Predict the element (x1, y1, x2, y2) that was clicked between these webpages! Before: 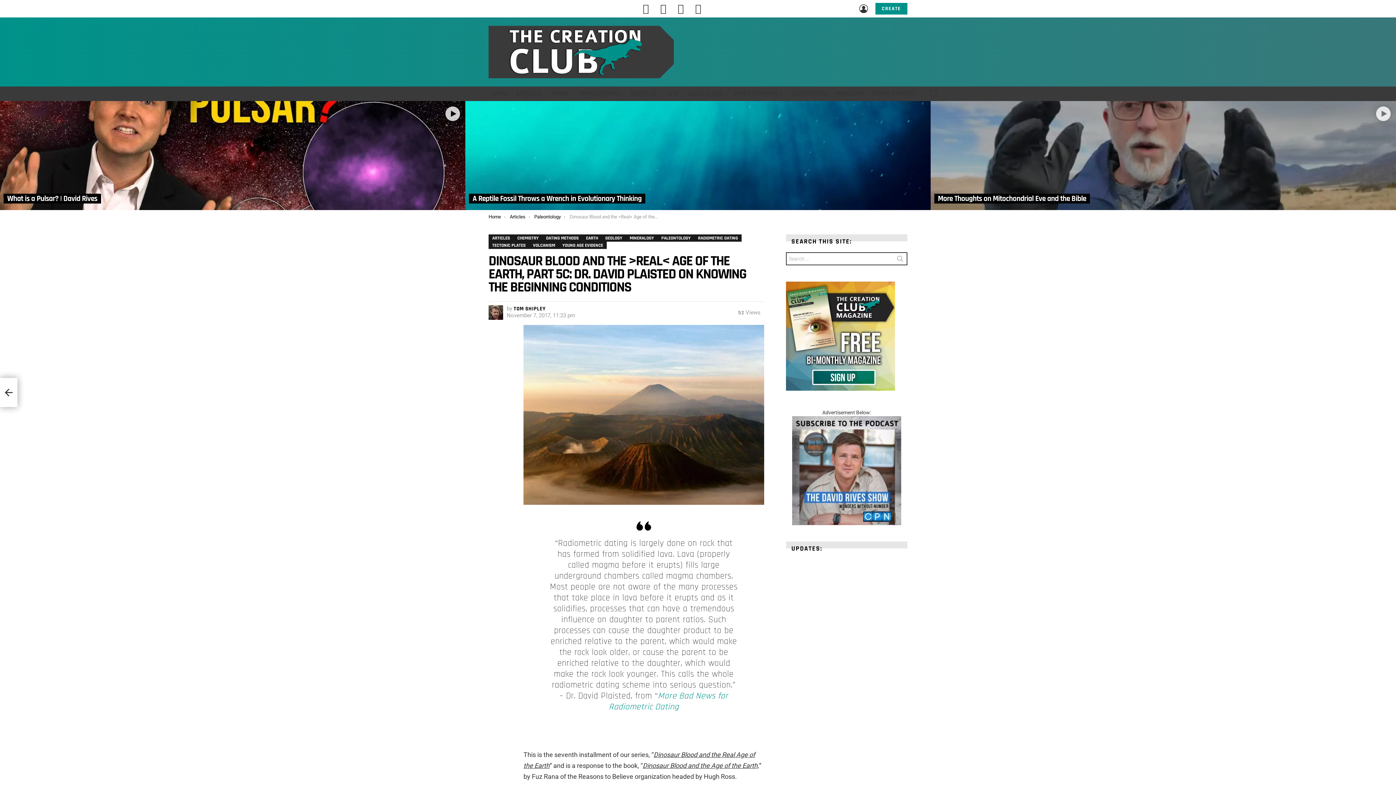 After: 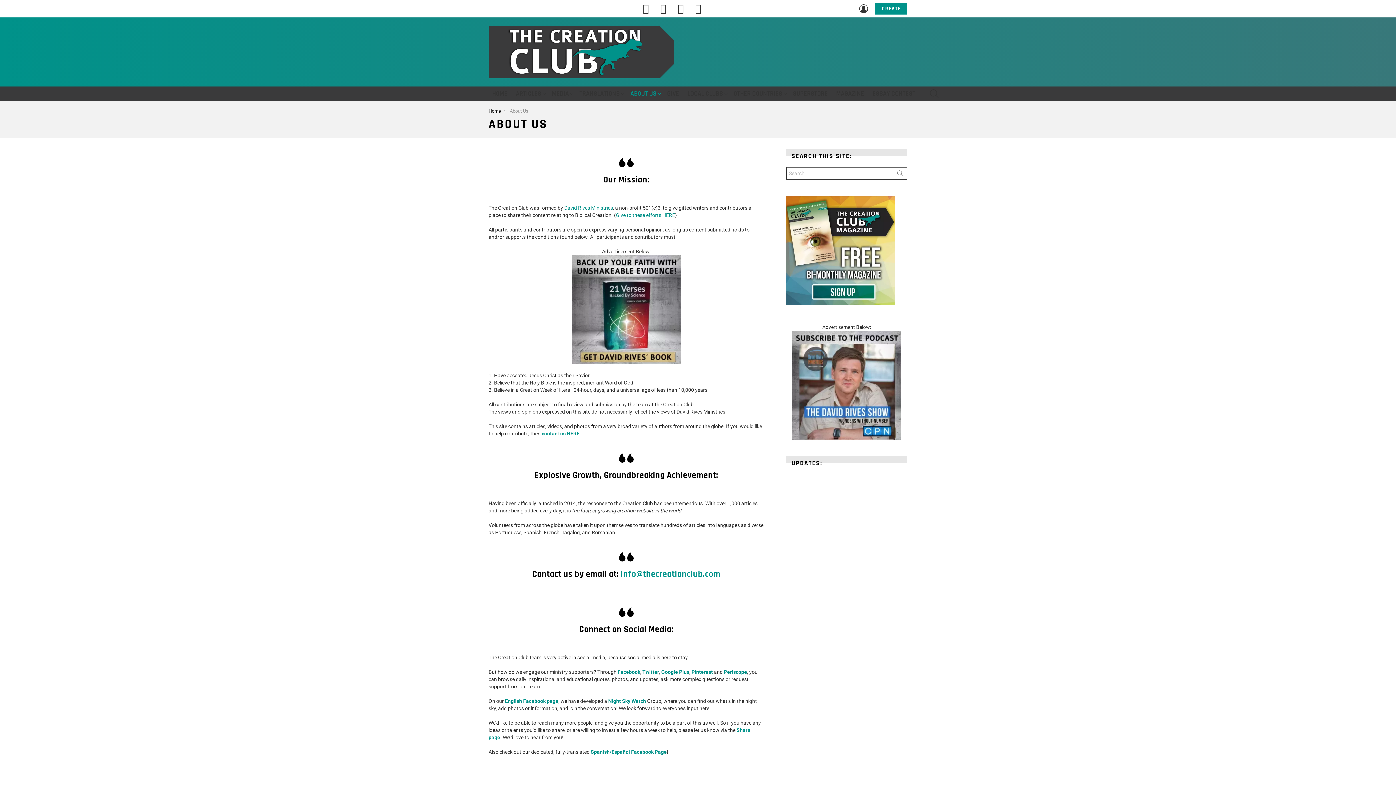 Action: label: ABOUT US bbox: (626, 88, 662, 99)